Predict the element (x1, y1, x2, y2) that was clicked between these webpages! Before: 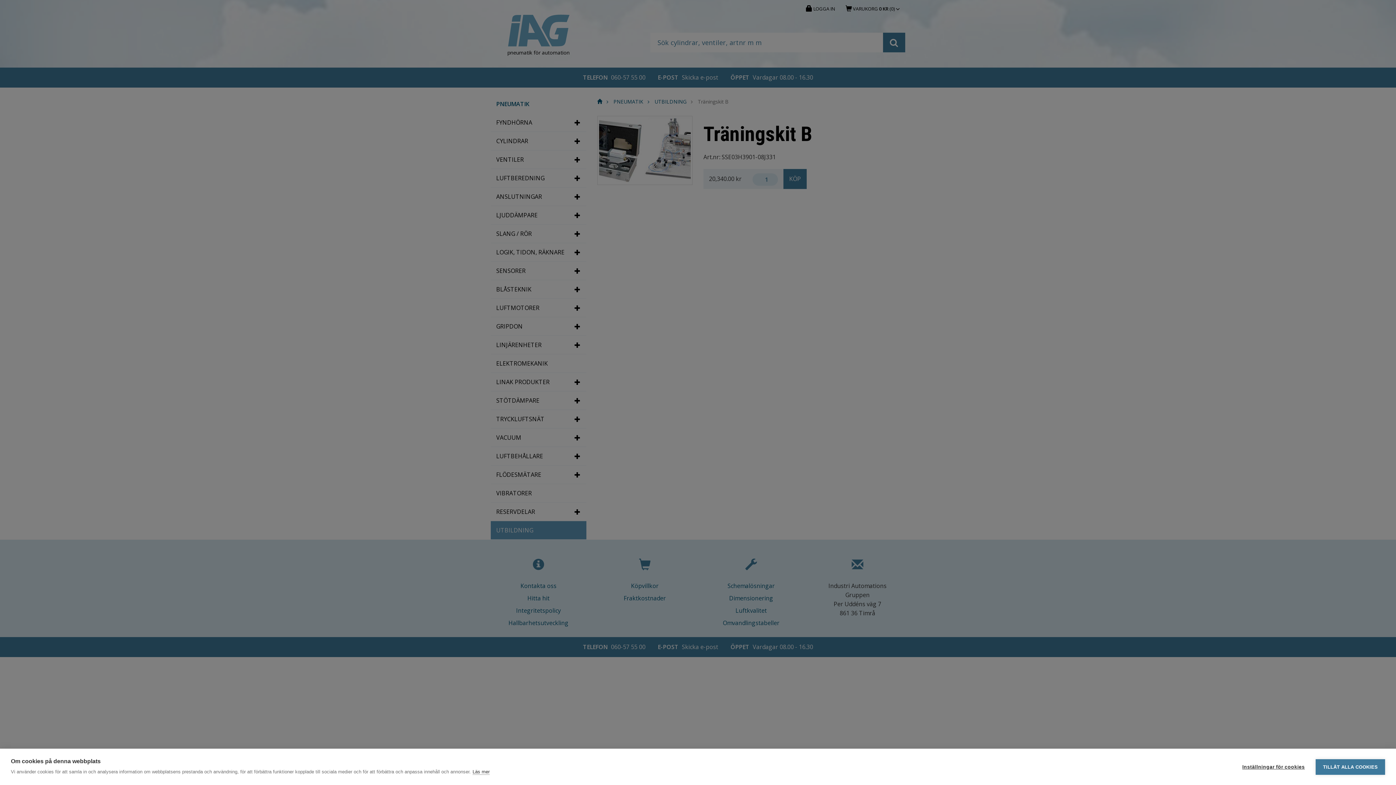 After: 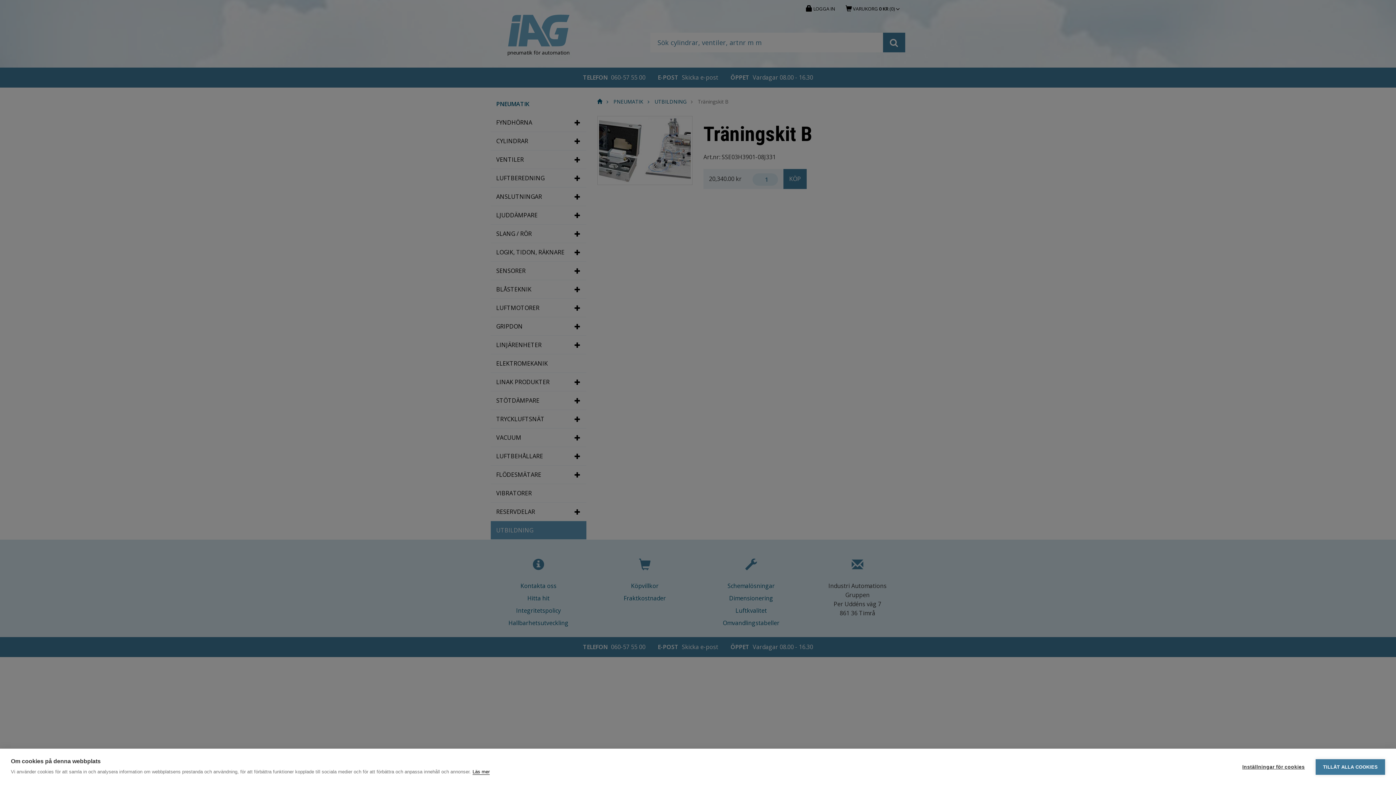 Action: label: Läs mer bbox: (472, 769, 489, 775)